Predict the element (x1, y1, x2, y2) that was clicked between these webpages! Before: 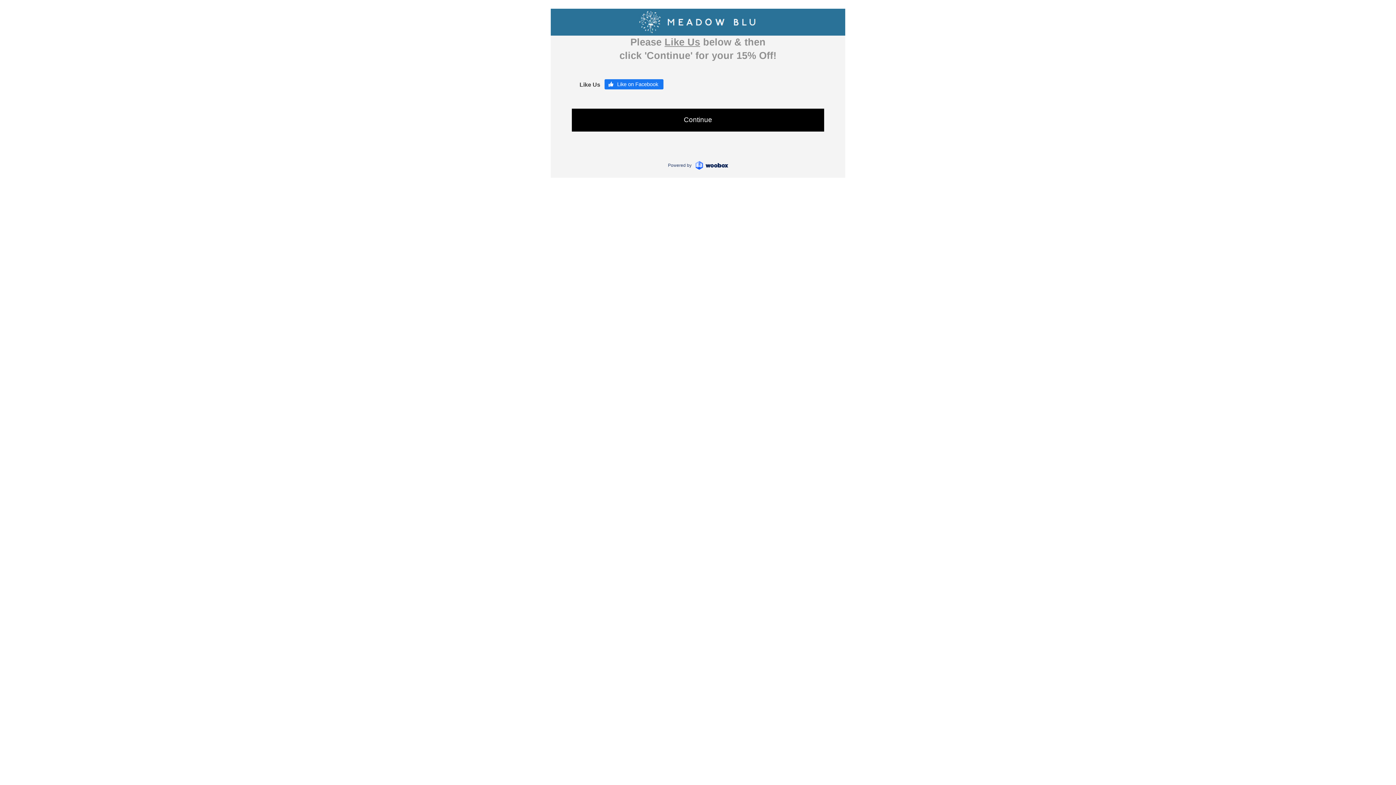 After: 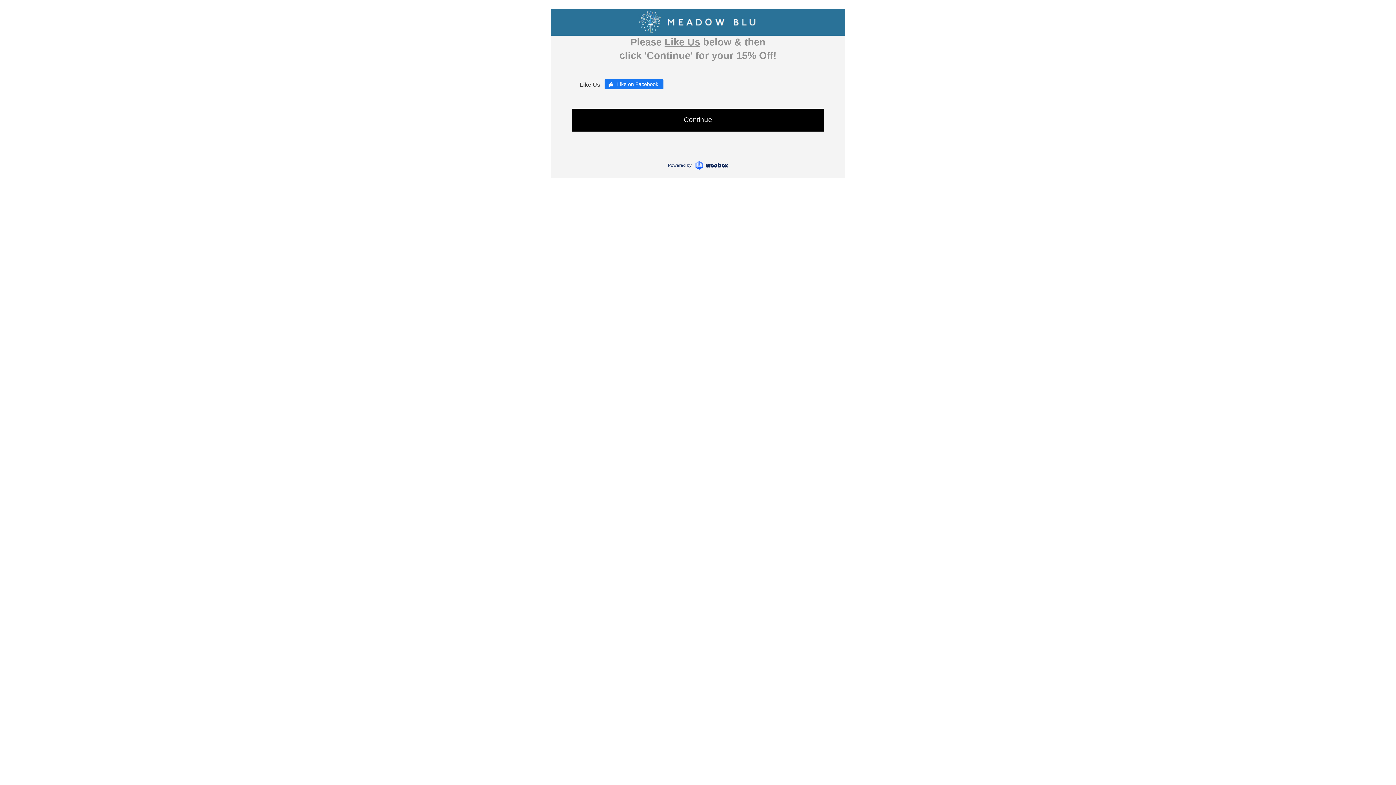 Action: bbox: (663, 153, 732, 172) label: Powered by 